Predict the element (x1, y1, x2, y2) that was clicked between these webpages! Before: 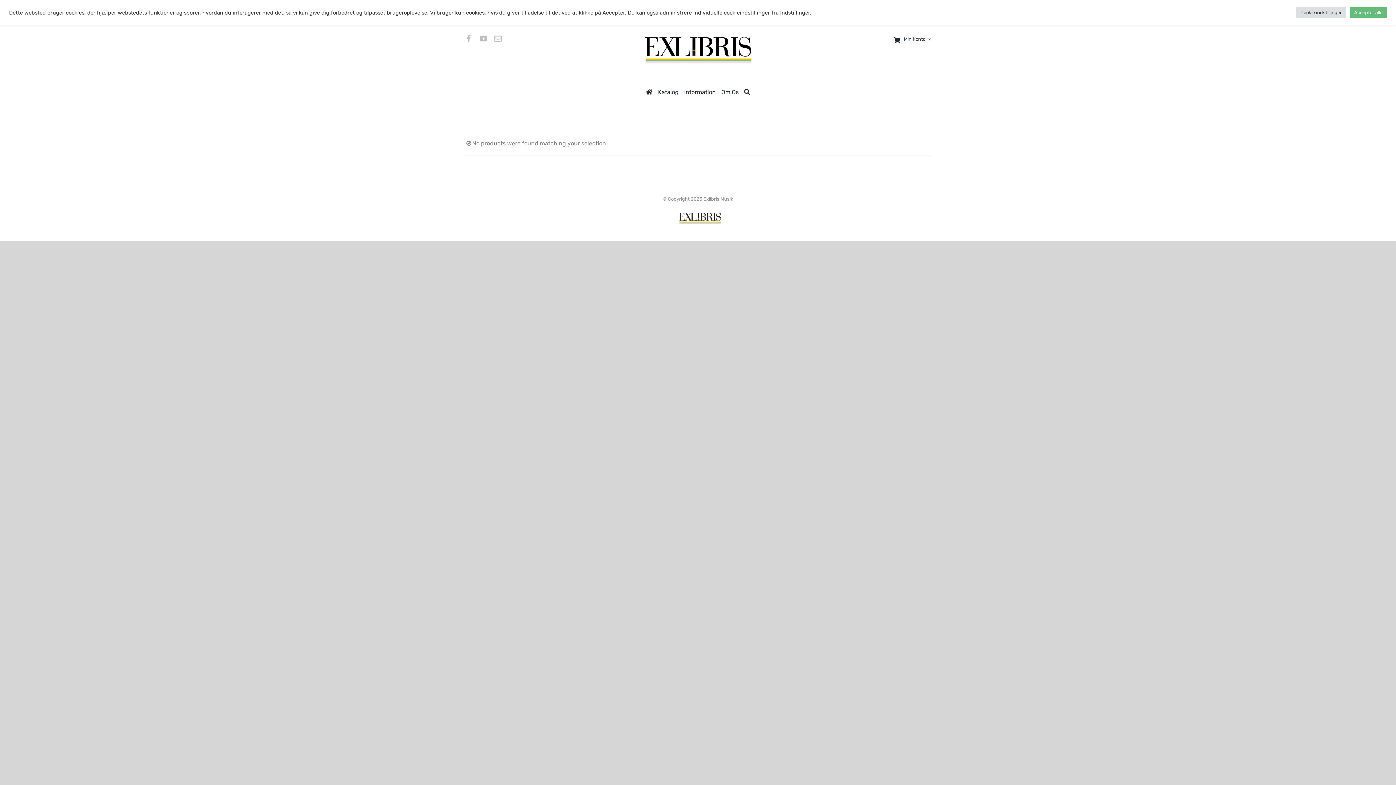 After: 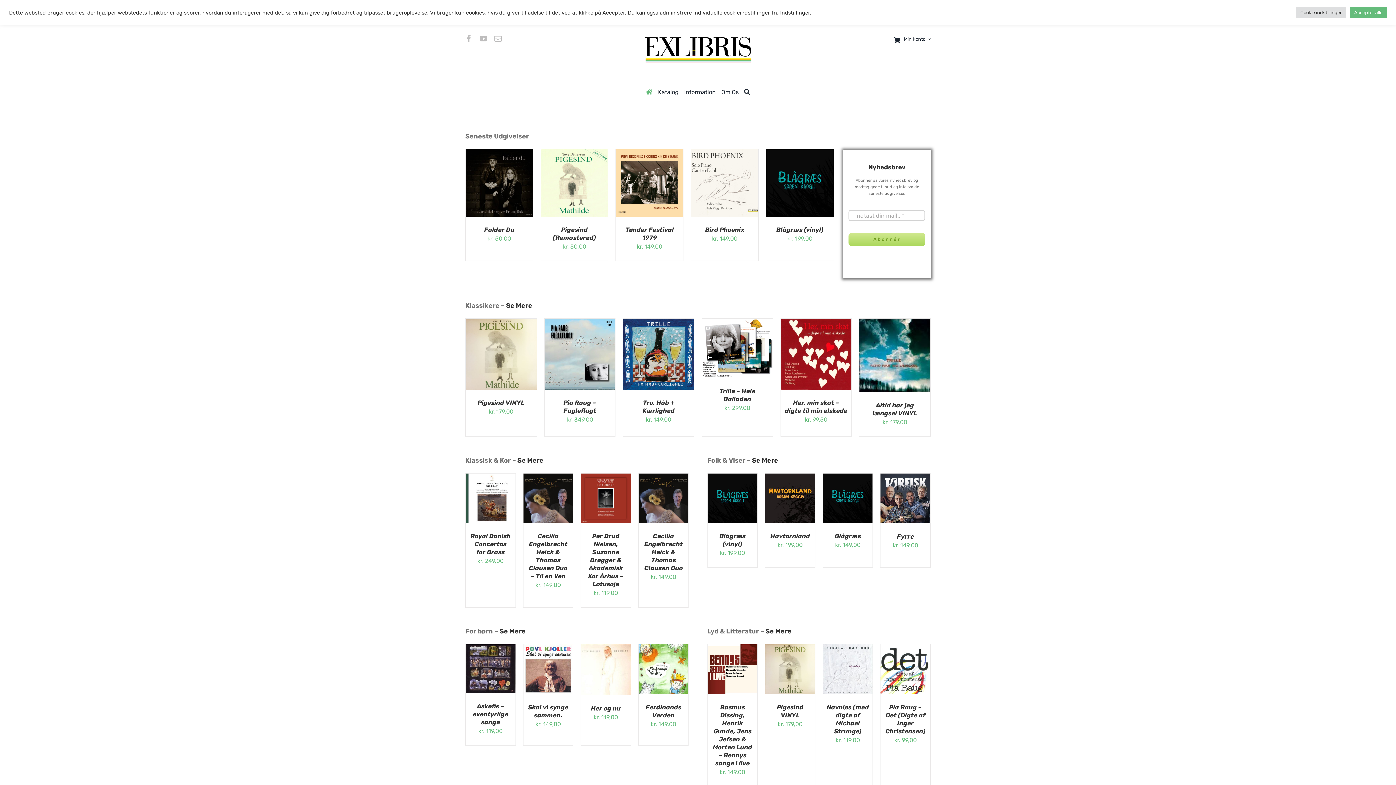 Action: label: logeExlibris-transparent-uden tekst bbox: (643, 34, 752, 41)